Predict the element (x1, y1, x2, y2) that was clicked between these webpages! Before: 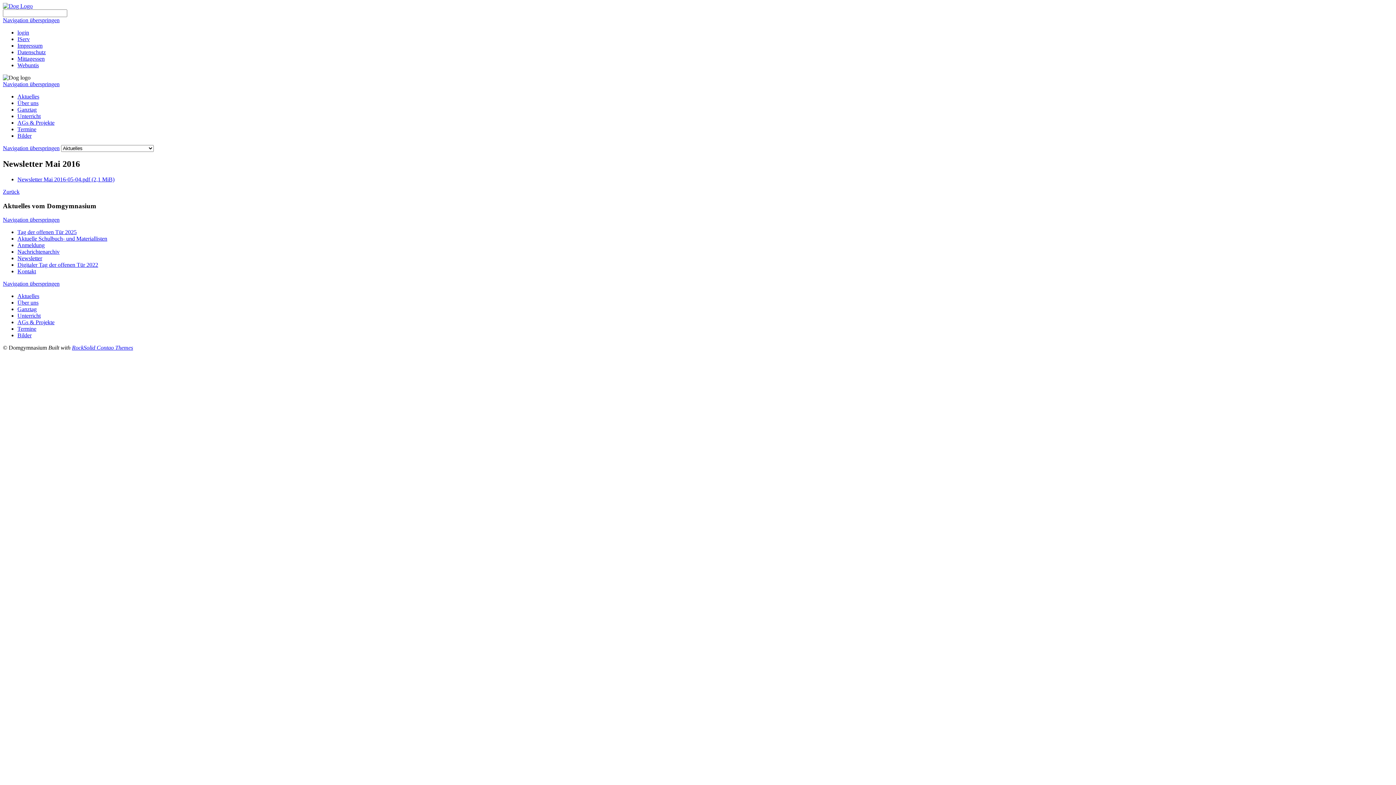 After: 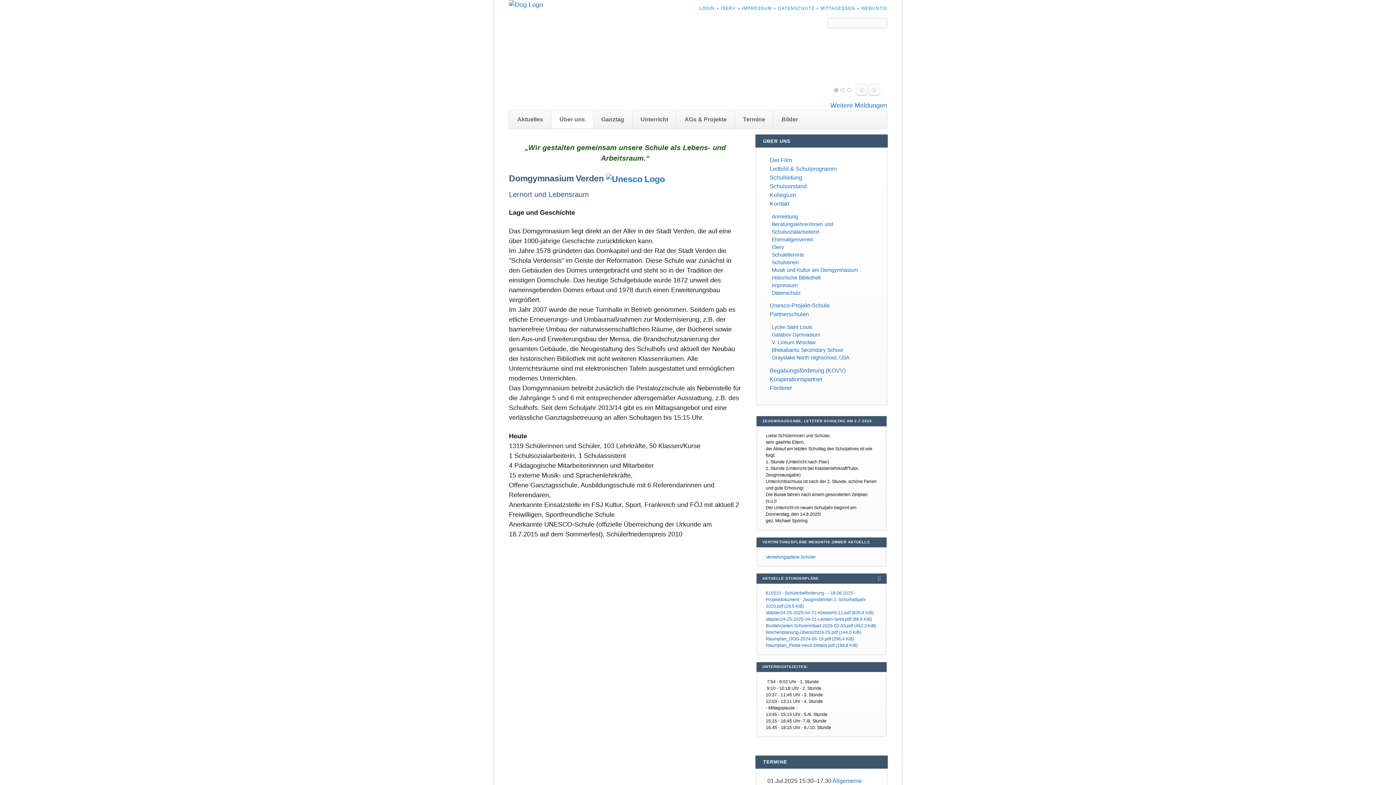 Action: label: Über uns bbox: (17, 299, 38, 305)